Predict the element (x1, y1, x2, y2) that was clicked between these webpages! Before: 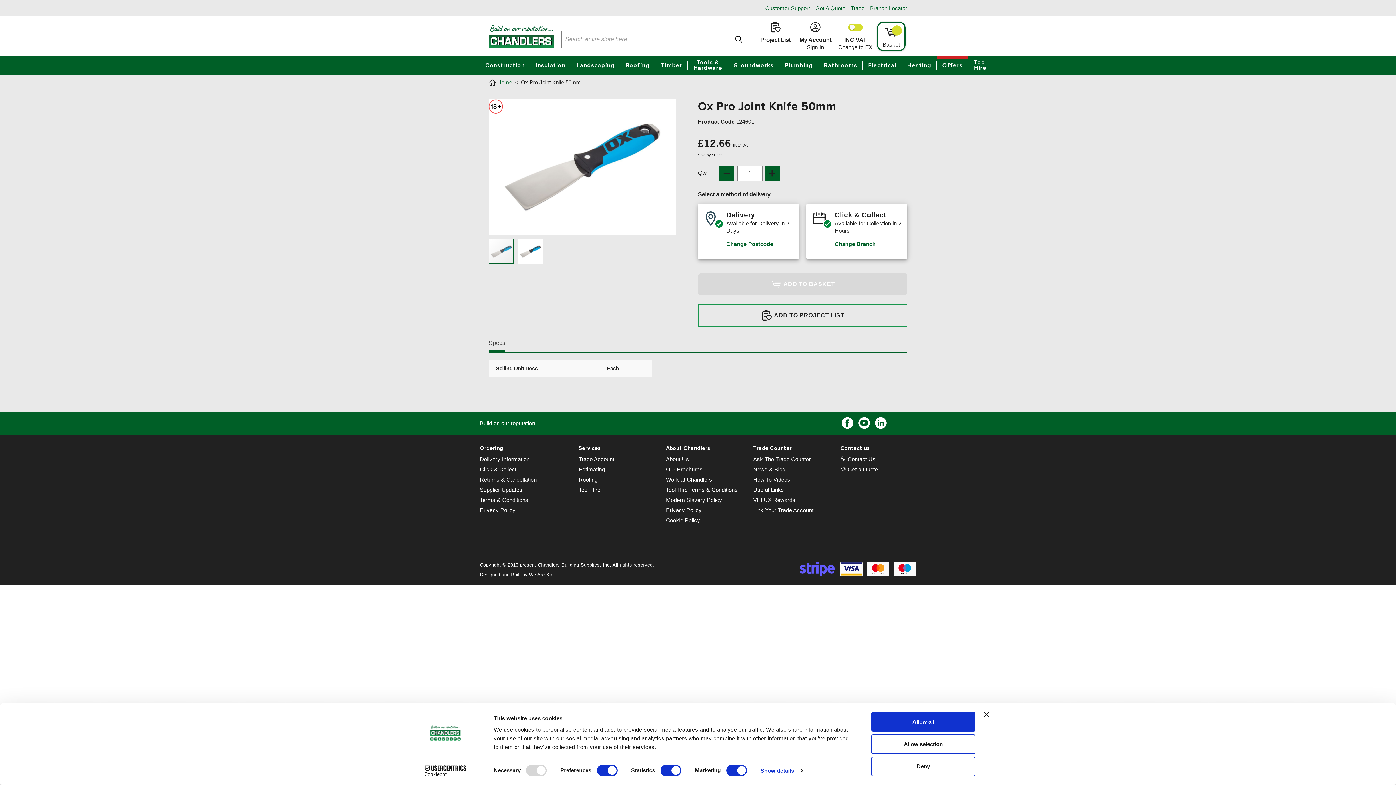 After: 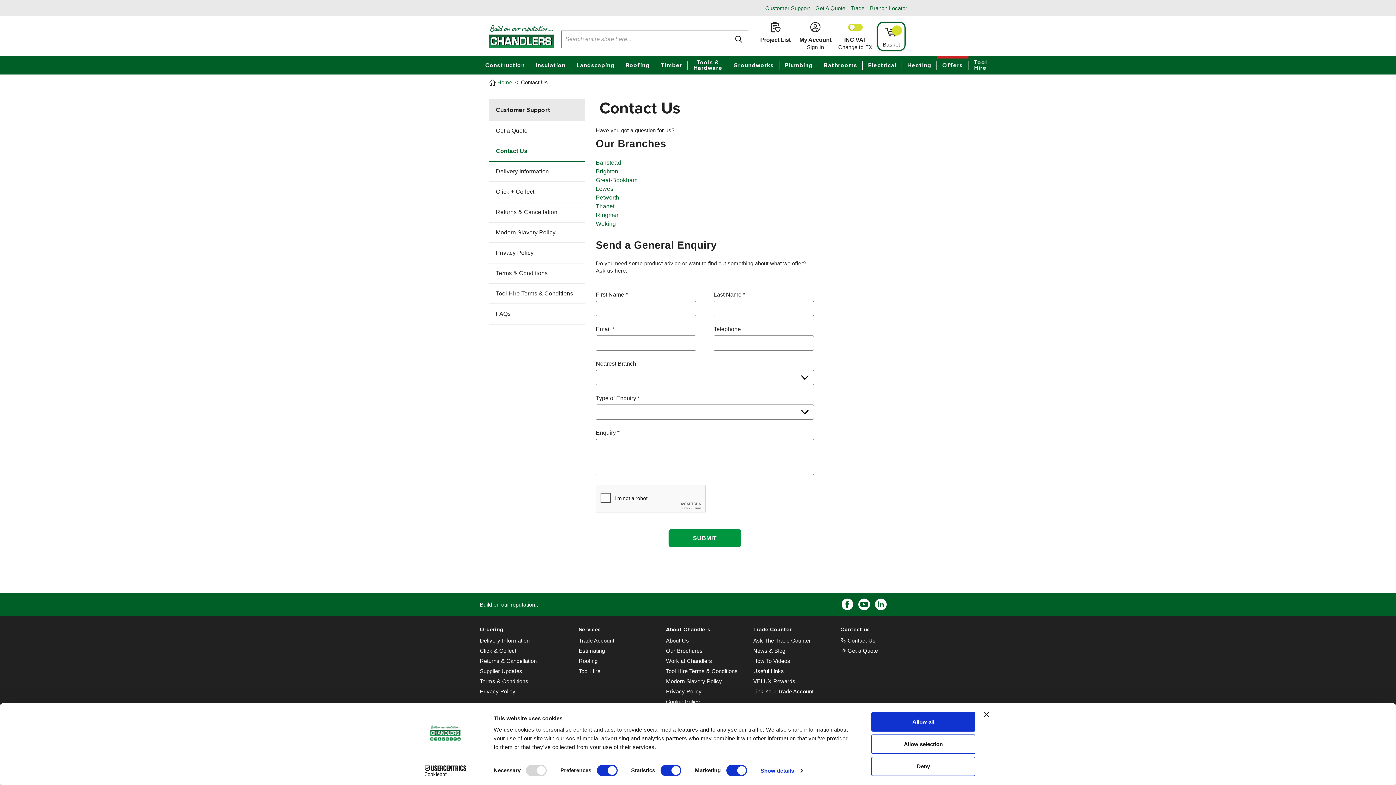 Action: label:  Contact Us bbox: (840, 456, 875, 463)